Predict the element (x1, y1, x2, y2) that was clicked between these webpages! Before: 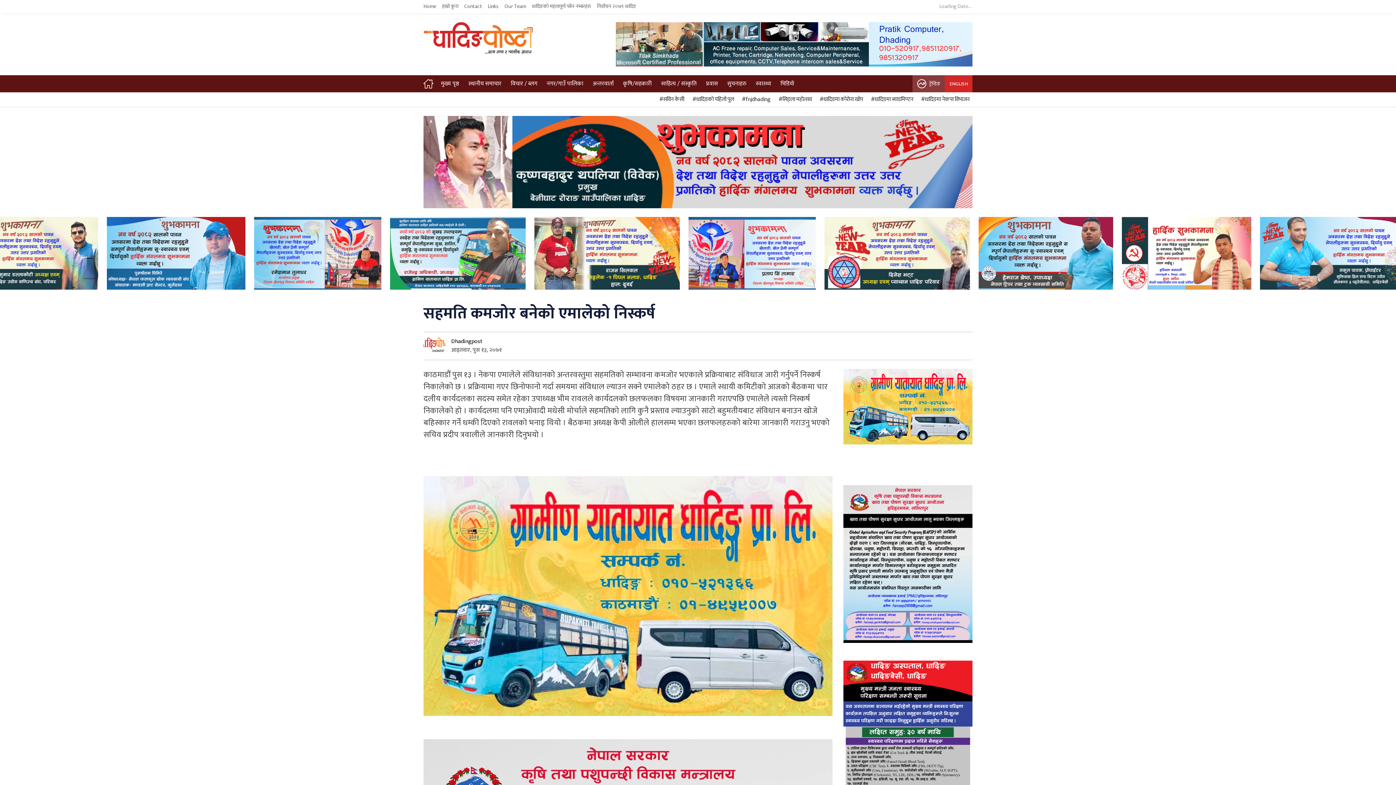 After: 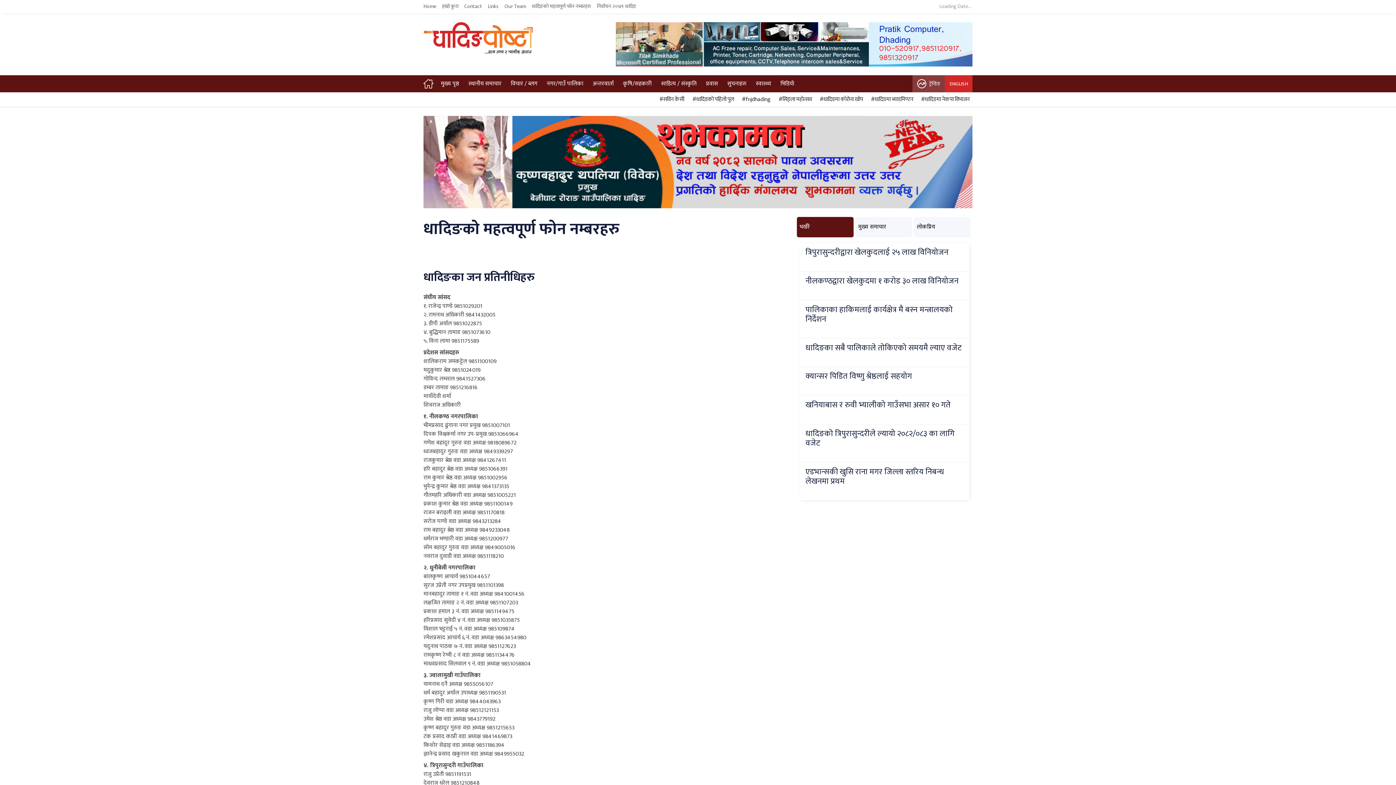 Action: label: धादिङको महत्वपूर्ण फोन नम्बरहरु bbox: (532, 2, 597, 11)